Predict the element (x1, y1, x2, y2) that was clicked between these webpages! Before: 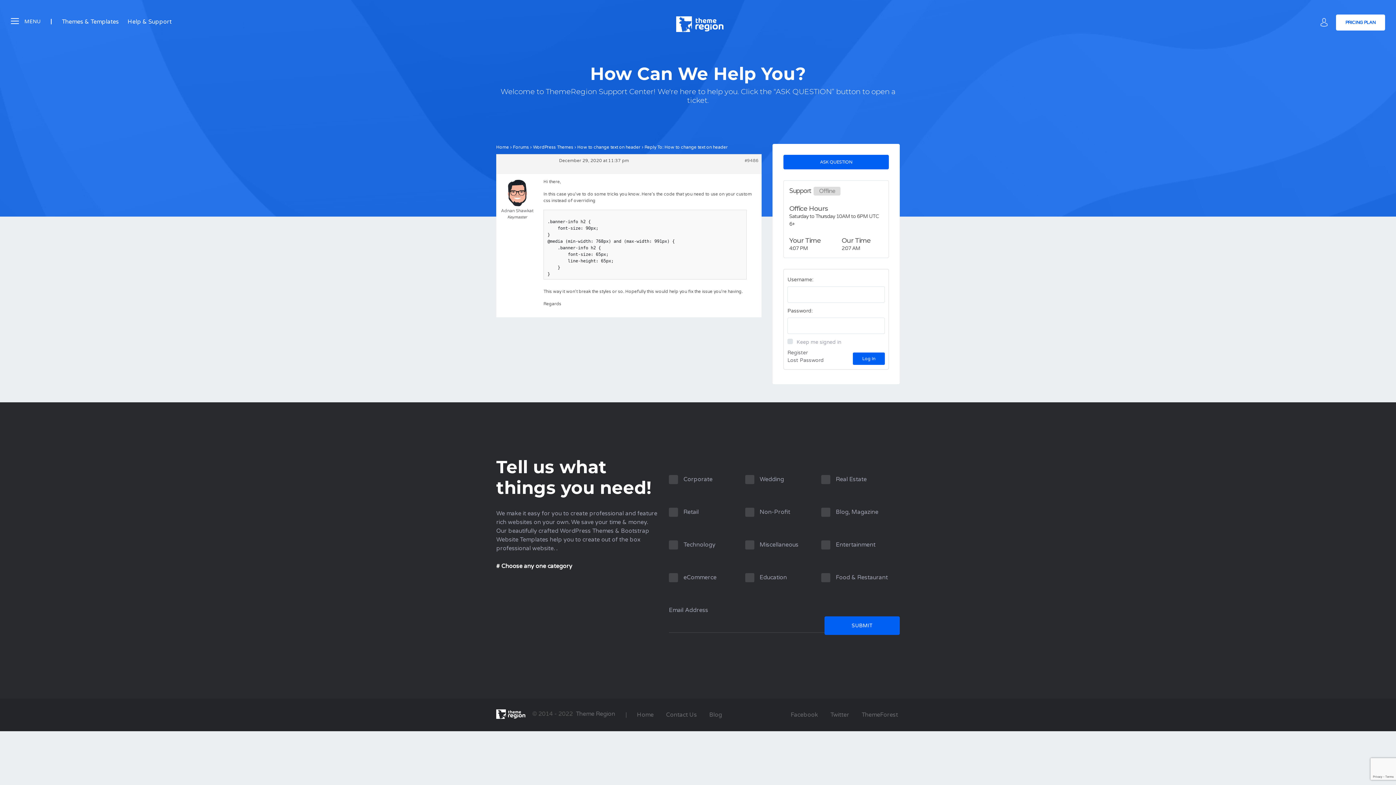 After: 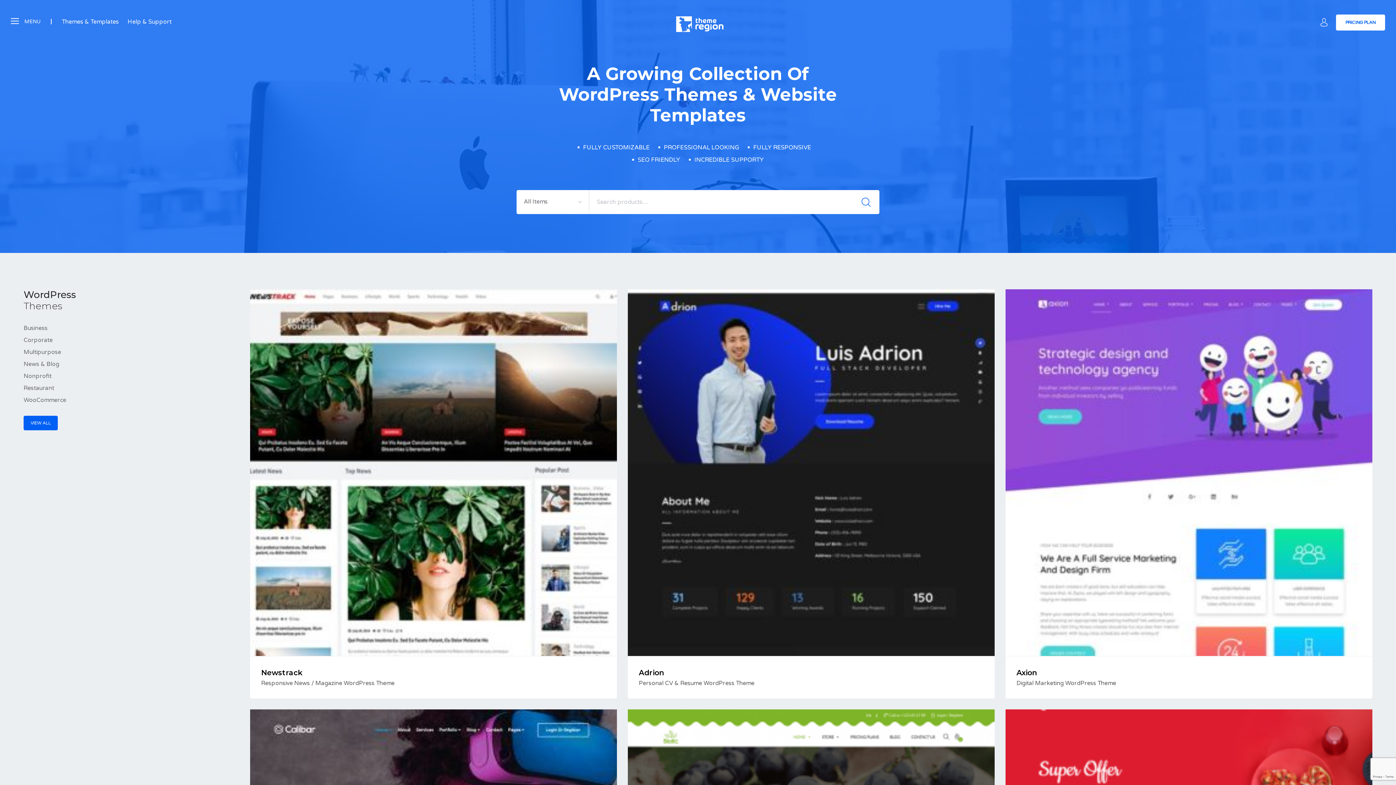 Action: bbox: (574, 710, 615, 717) label:  Theme Region